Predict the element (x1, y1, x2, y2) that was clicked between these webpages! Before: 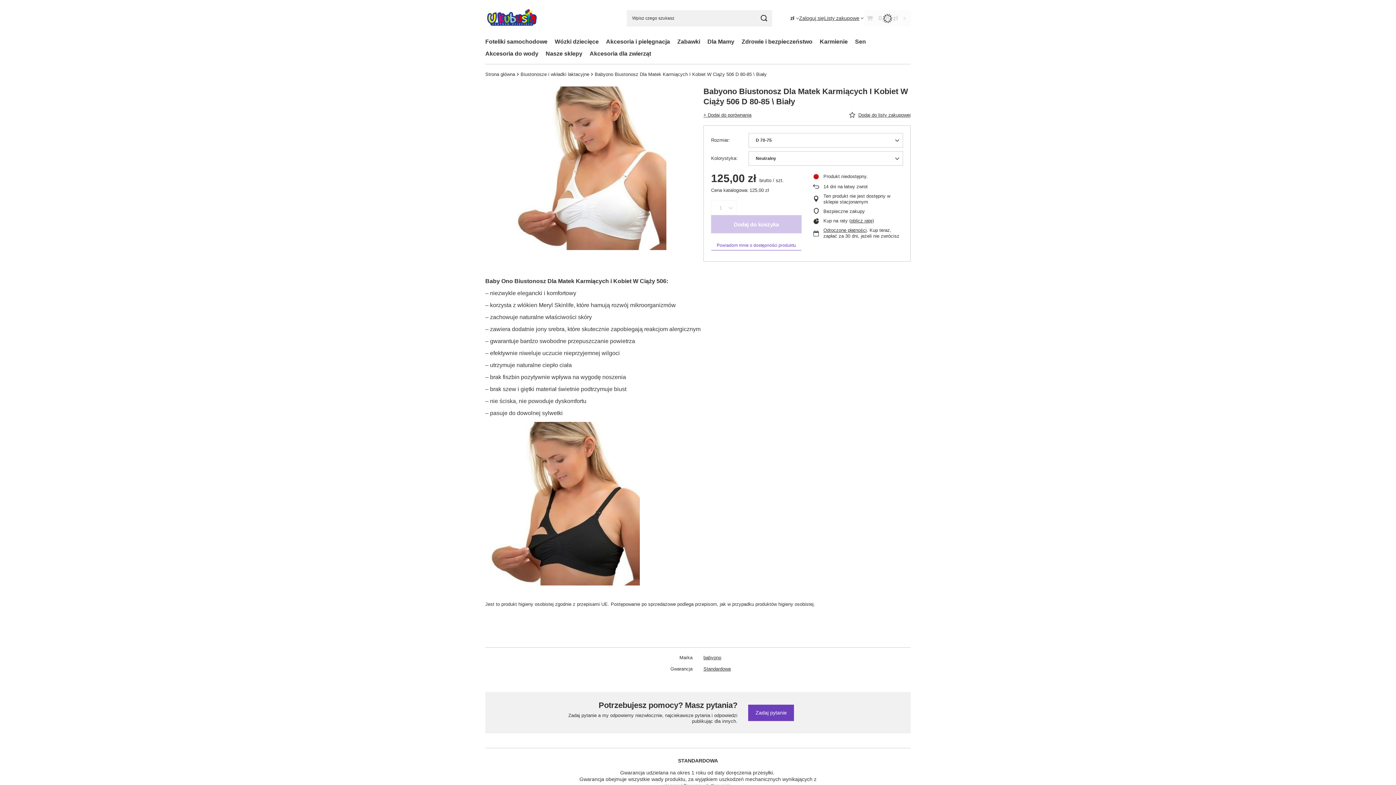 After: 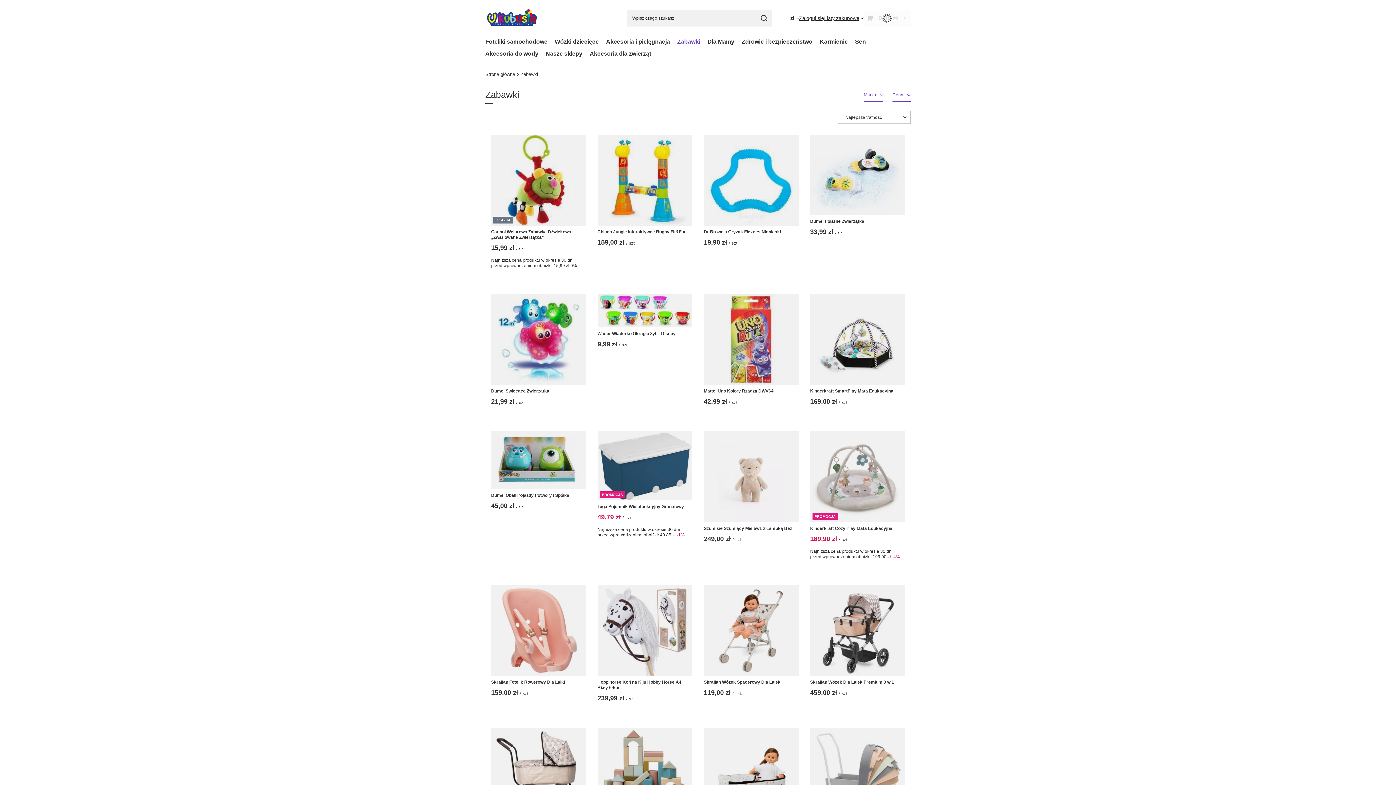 Action: label: Zabawki bbox: (673, 36, 704, 48)